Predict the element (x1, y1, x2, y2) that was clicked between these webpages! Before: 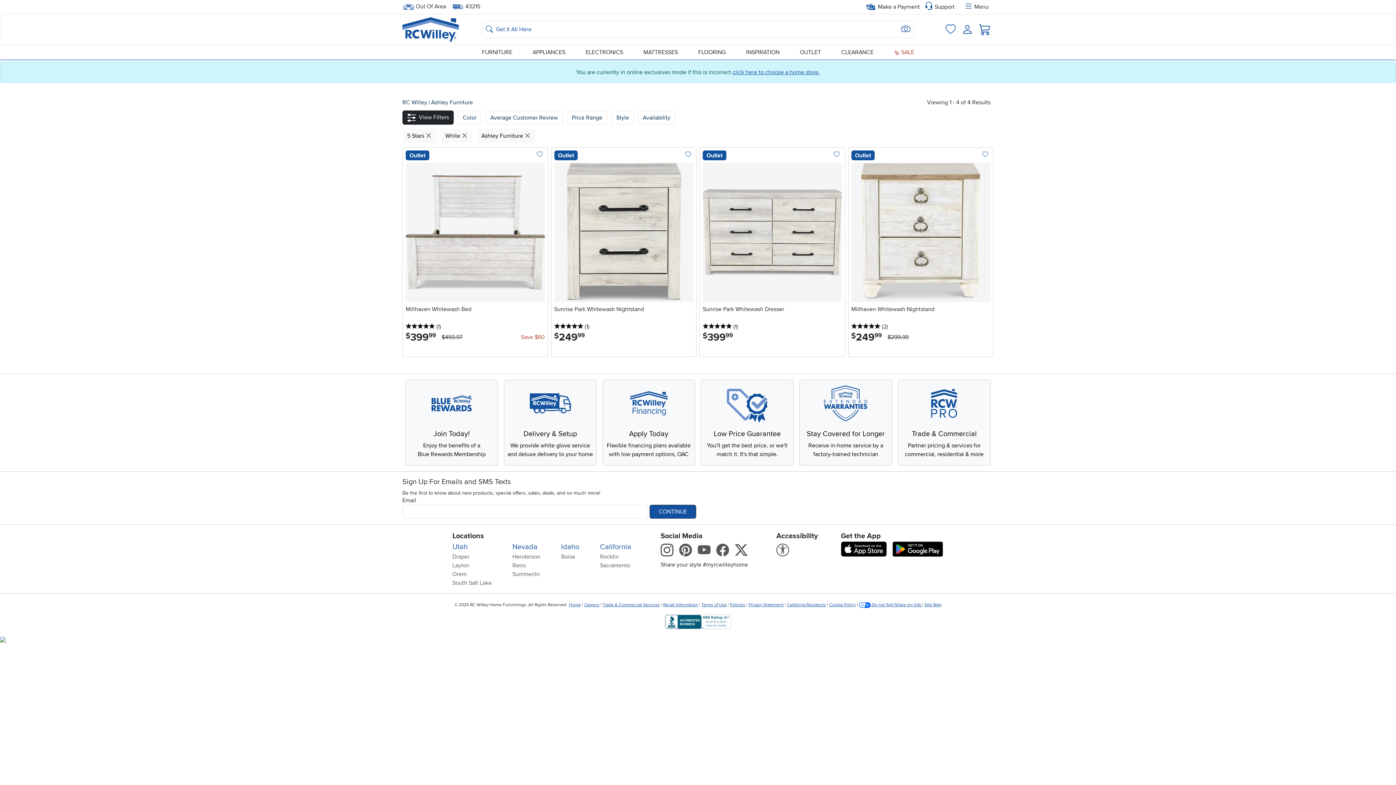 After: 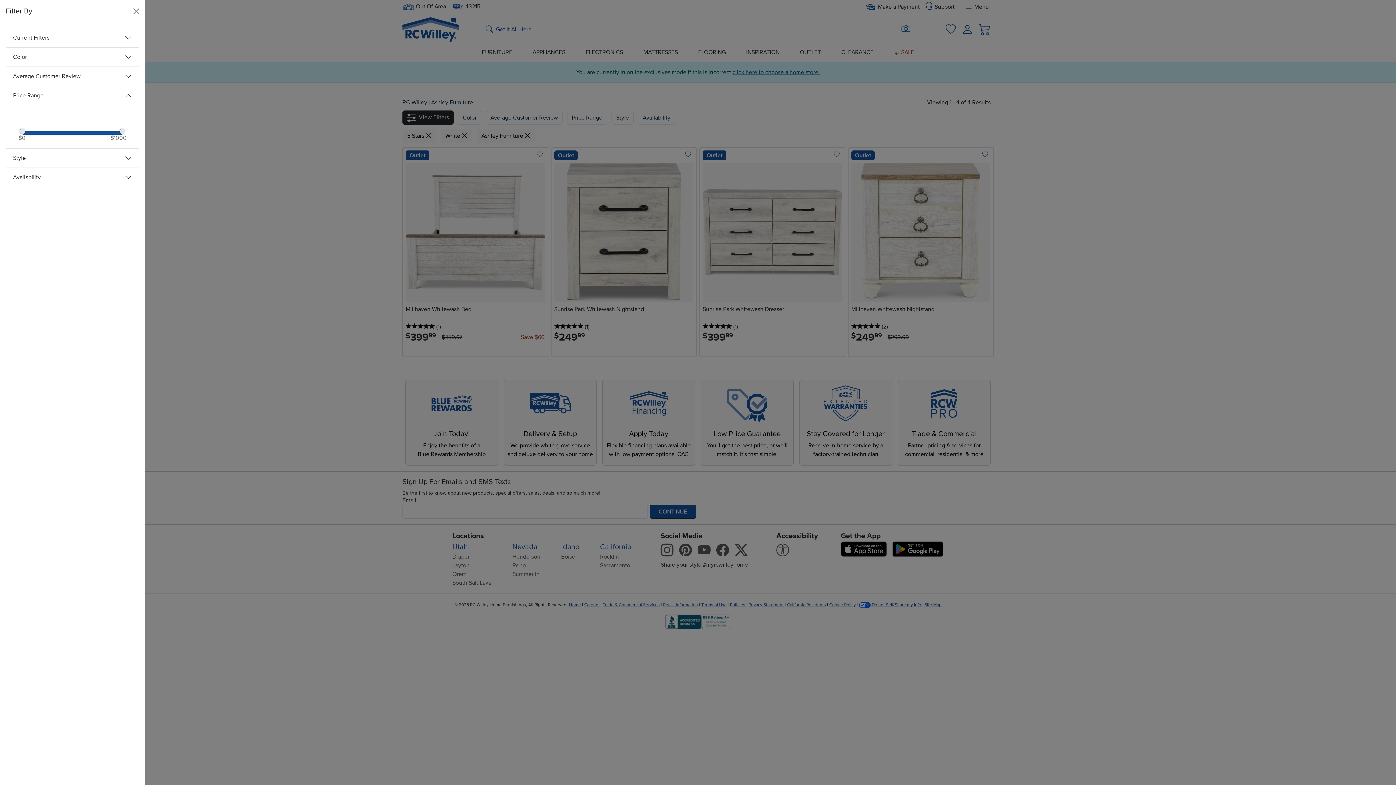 Action: bbox: (567, 110, 607, 124) label: Price Range